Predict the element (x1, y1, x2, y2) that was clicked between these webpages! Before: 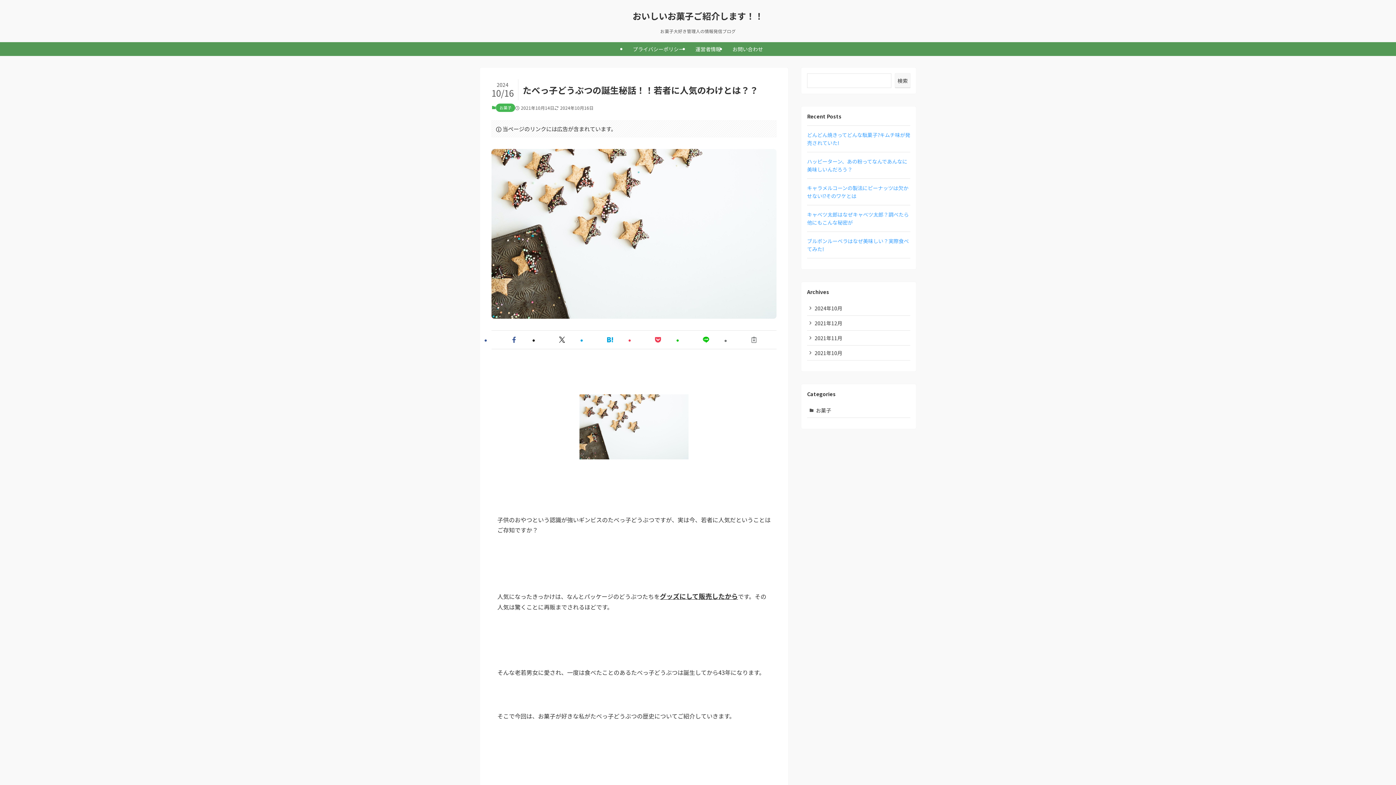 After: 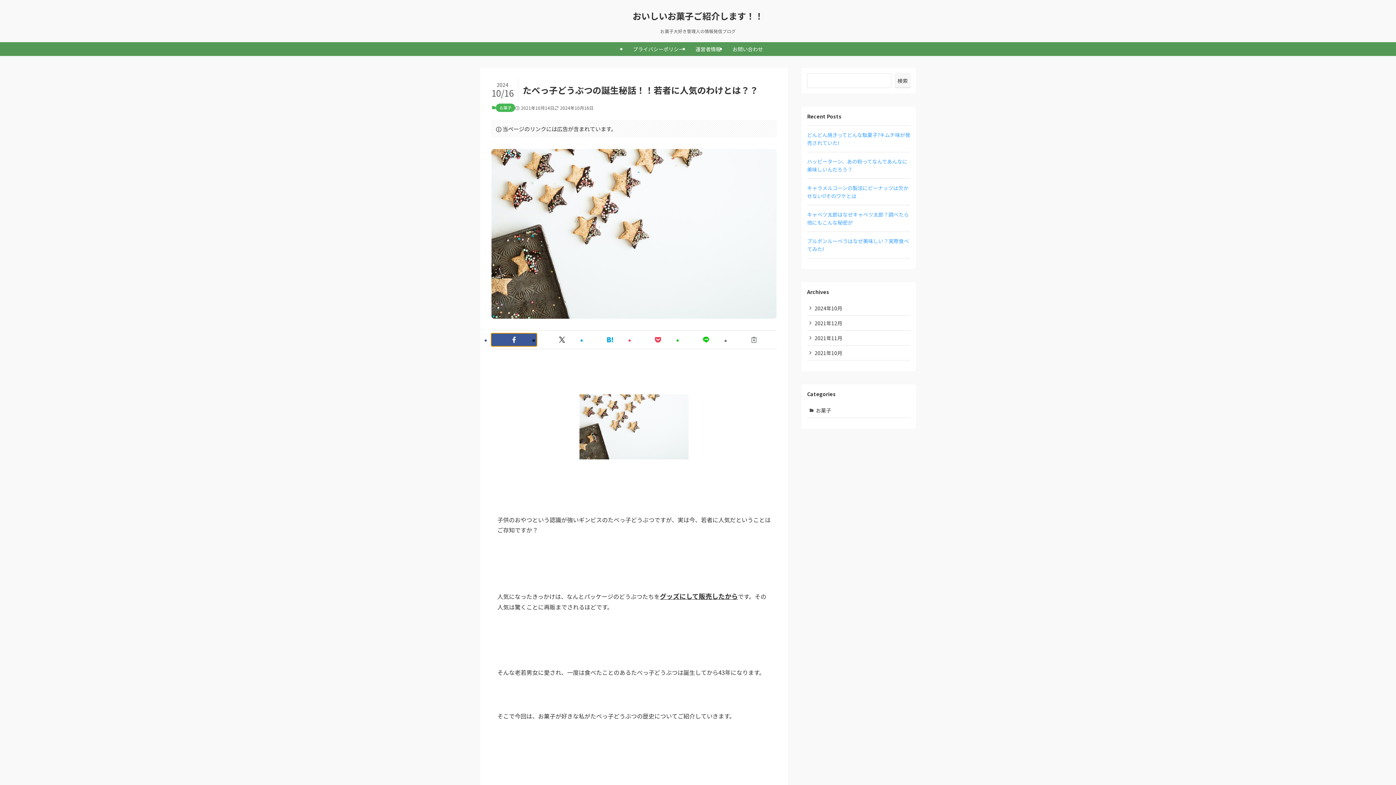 Action: bbox: (491, 333, 536, 346)